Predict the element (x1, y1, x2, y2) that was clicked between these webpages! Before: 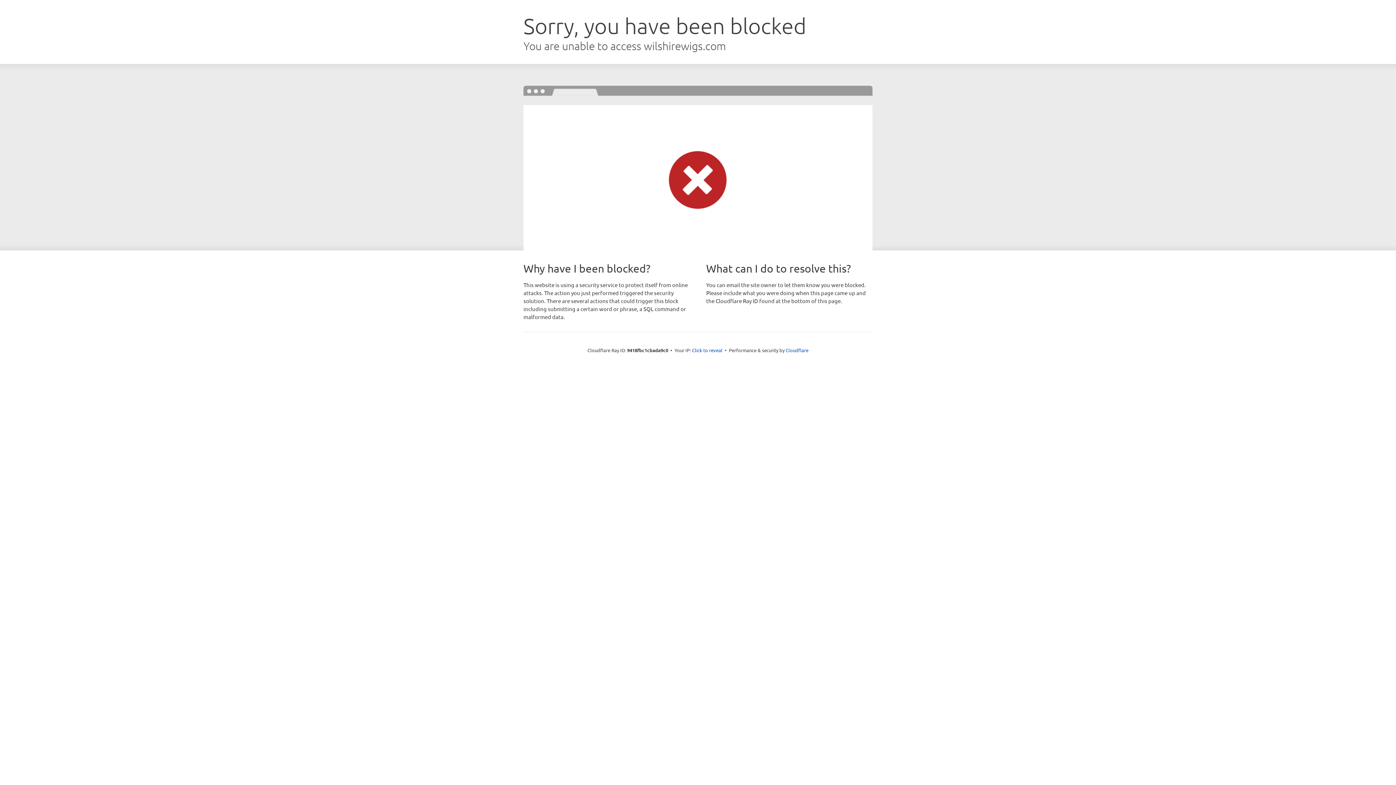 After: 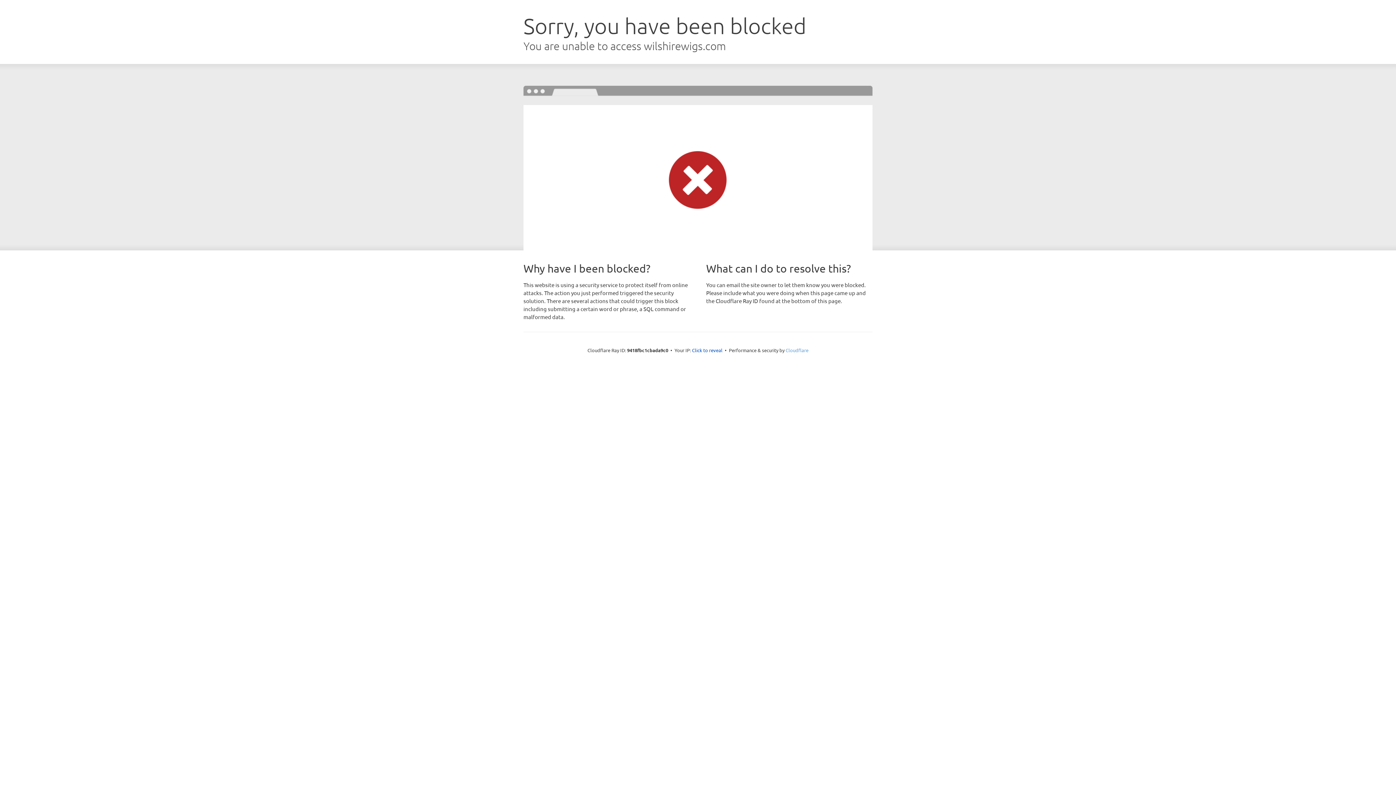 Action: bbox: (785, 347, 808, 353) label: Cloudflare